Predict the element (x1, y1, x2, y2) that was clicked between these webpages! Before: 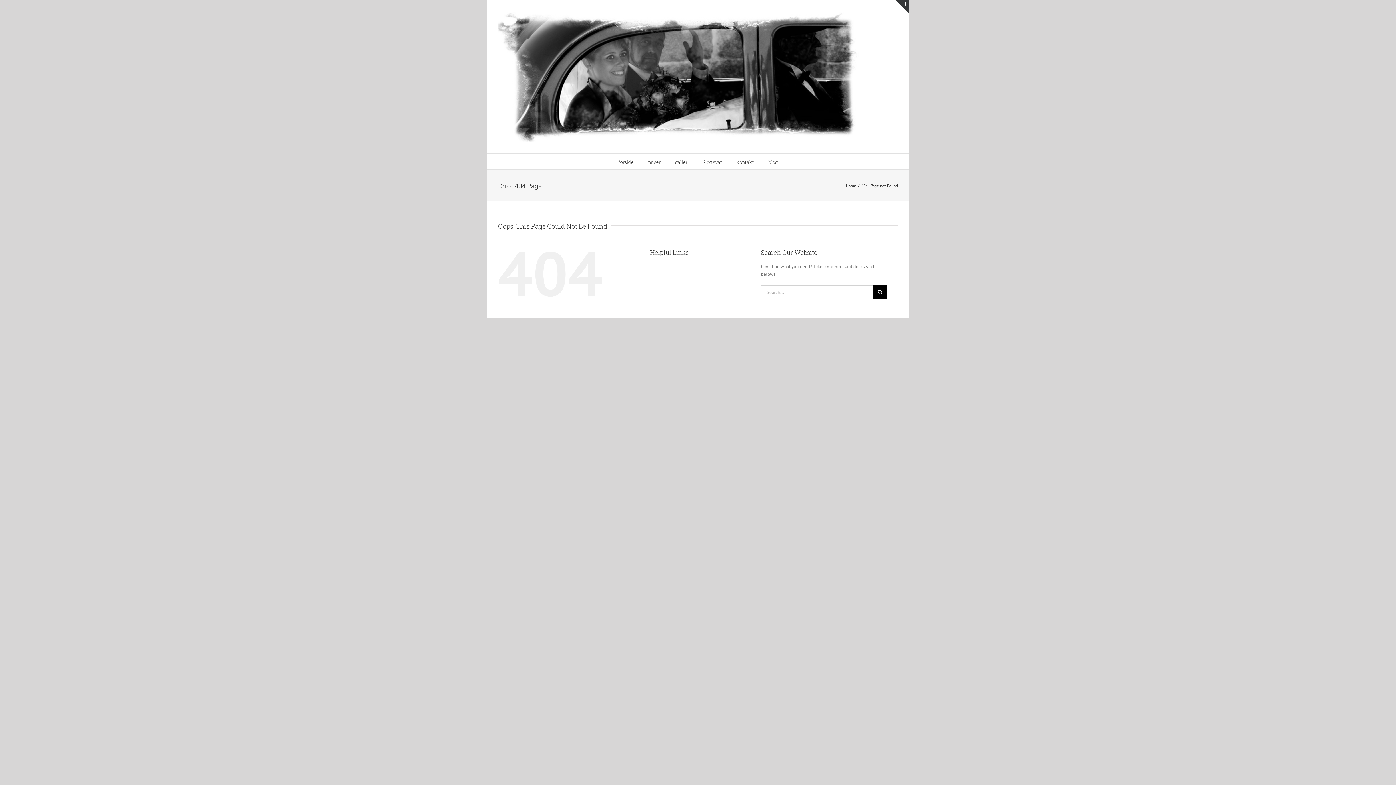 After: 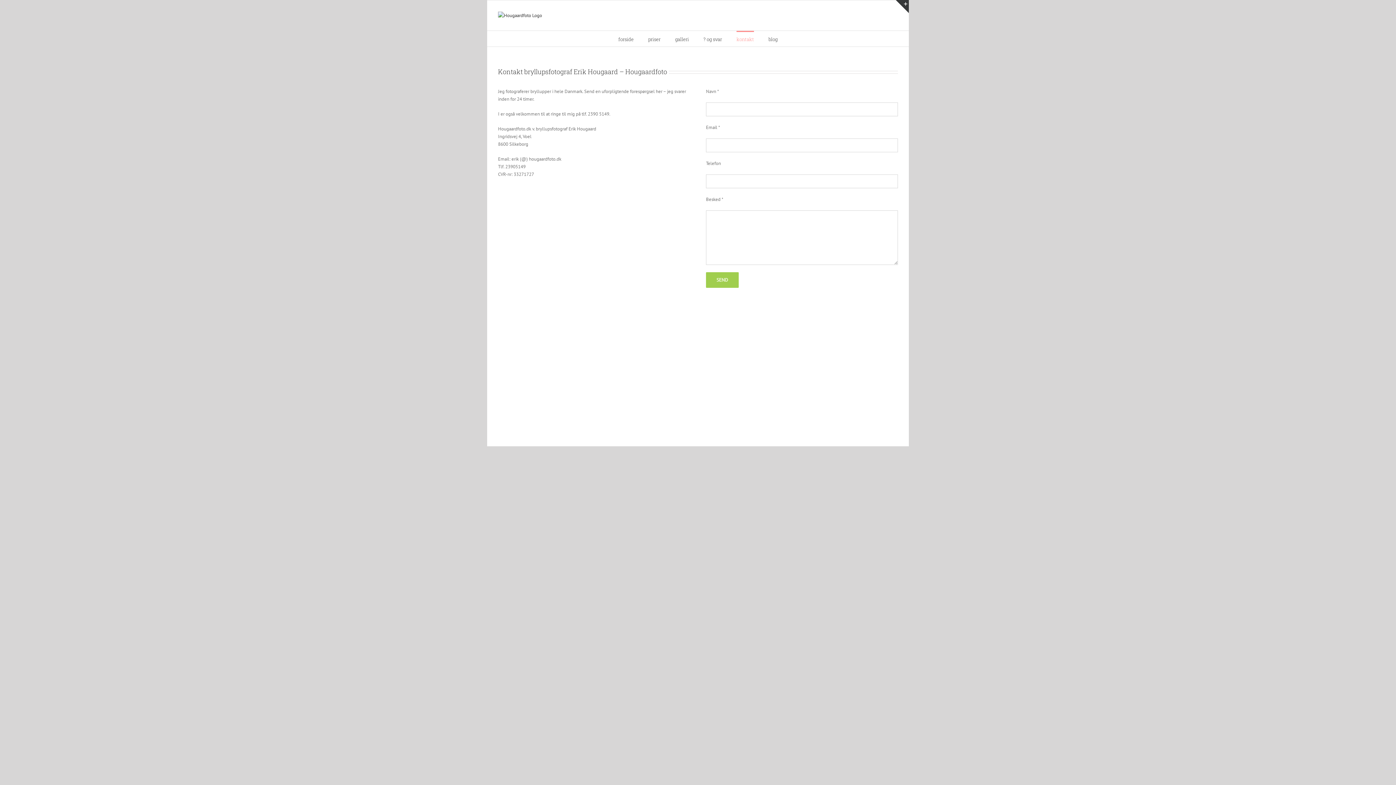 Action: bbox: (736, 153, 754, 169) label: kontakt